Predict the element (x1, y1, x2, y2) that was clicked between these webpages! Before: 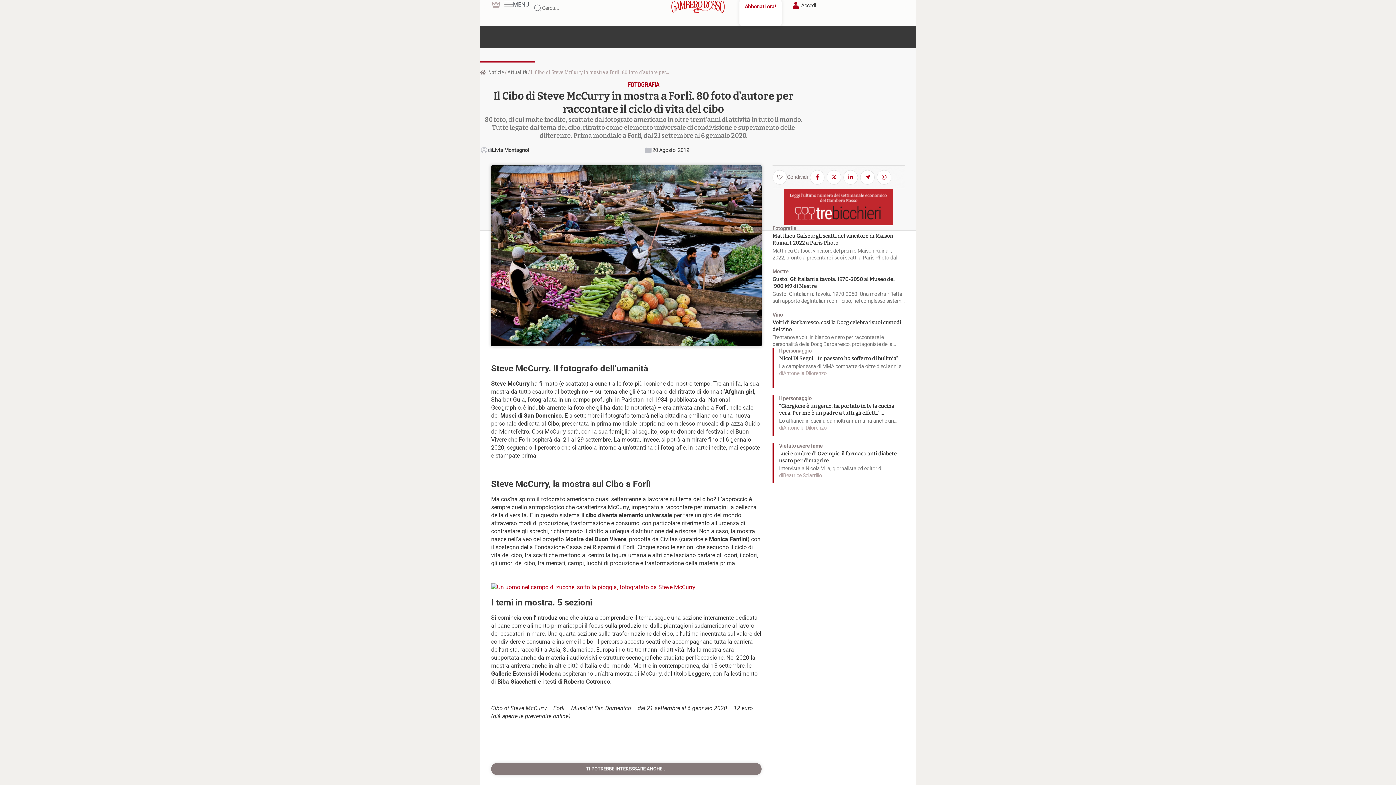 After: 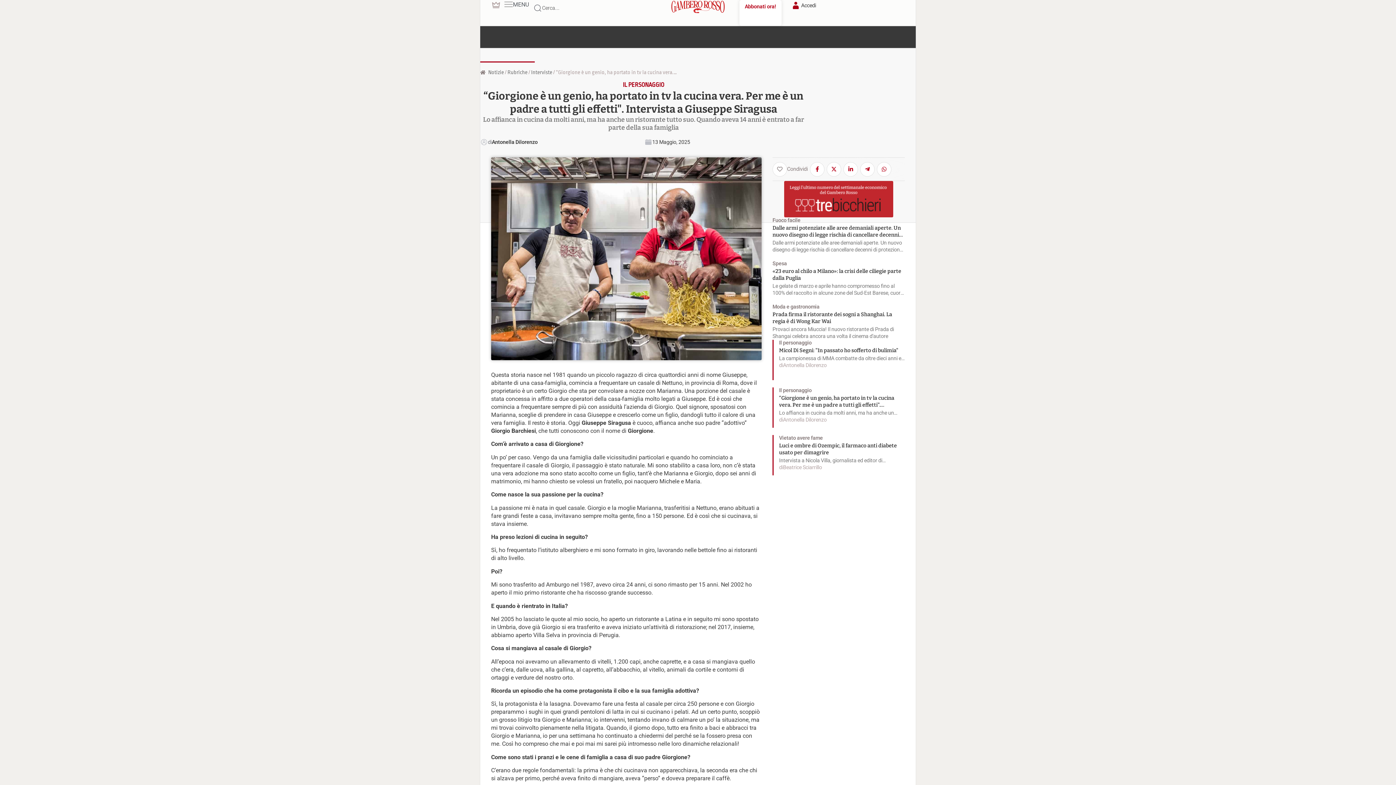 Action: bbox: (779, 395, 905, 401) label: Il personaggio